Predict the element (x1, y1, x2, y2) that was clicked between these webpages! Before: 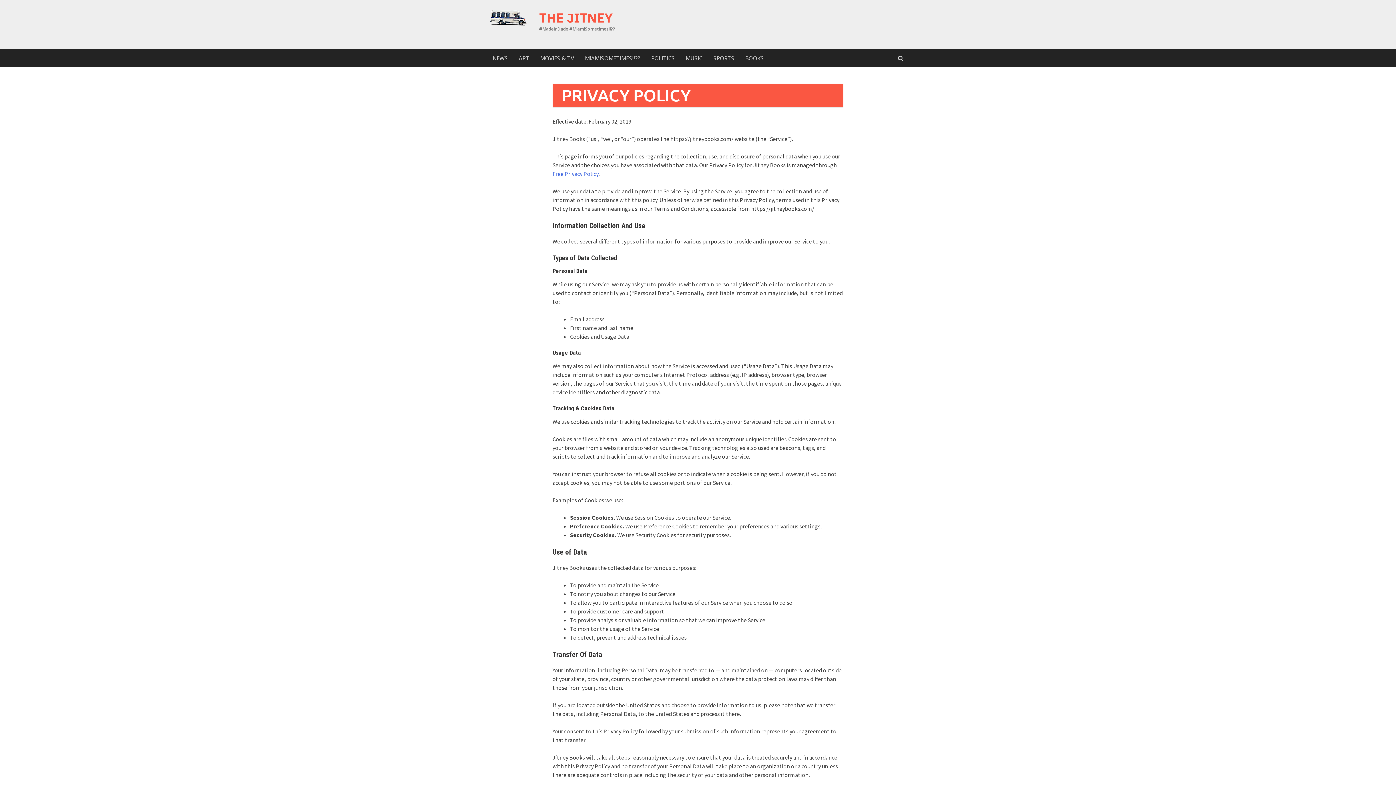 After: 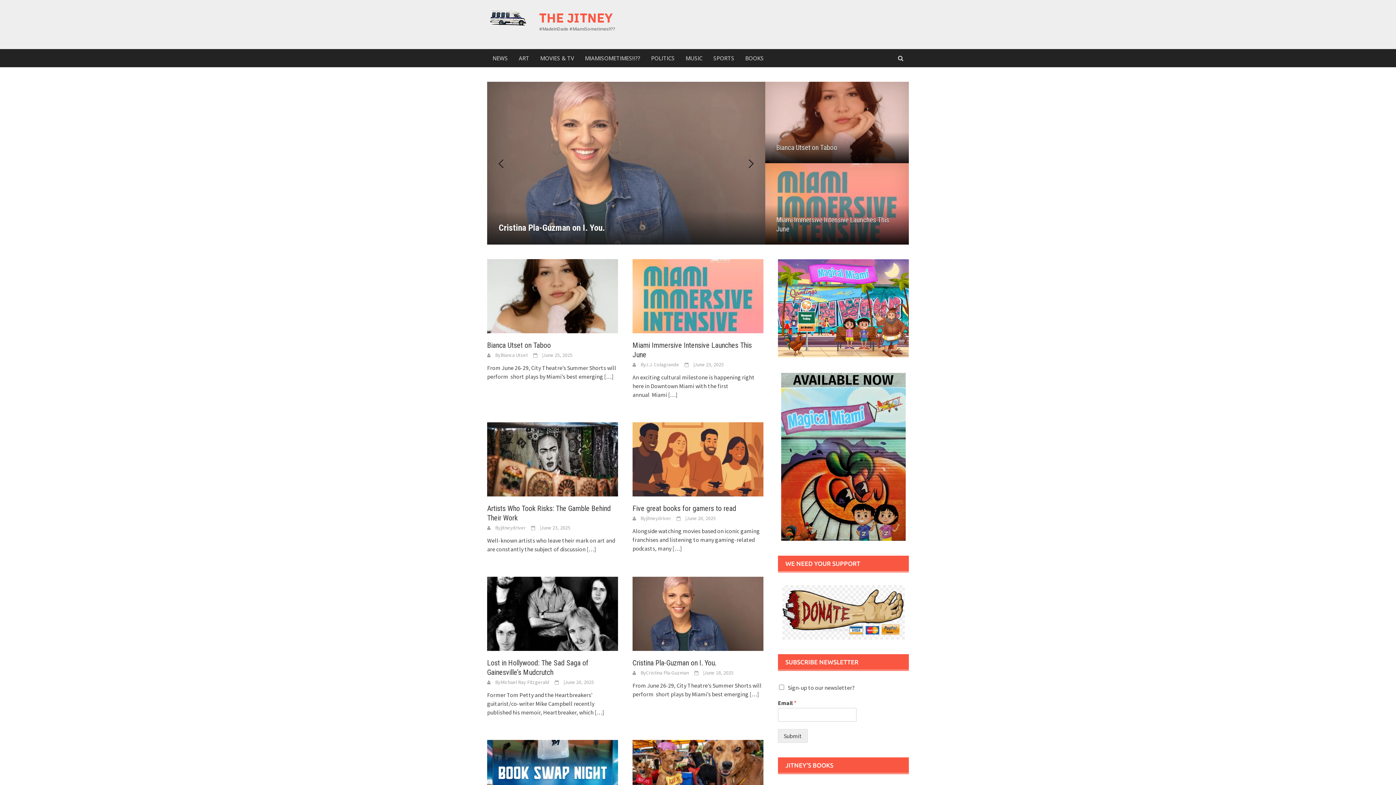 Action: bbox: (539, 9, 613, 26) label: THE JITNEY